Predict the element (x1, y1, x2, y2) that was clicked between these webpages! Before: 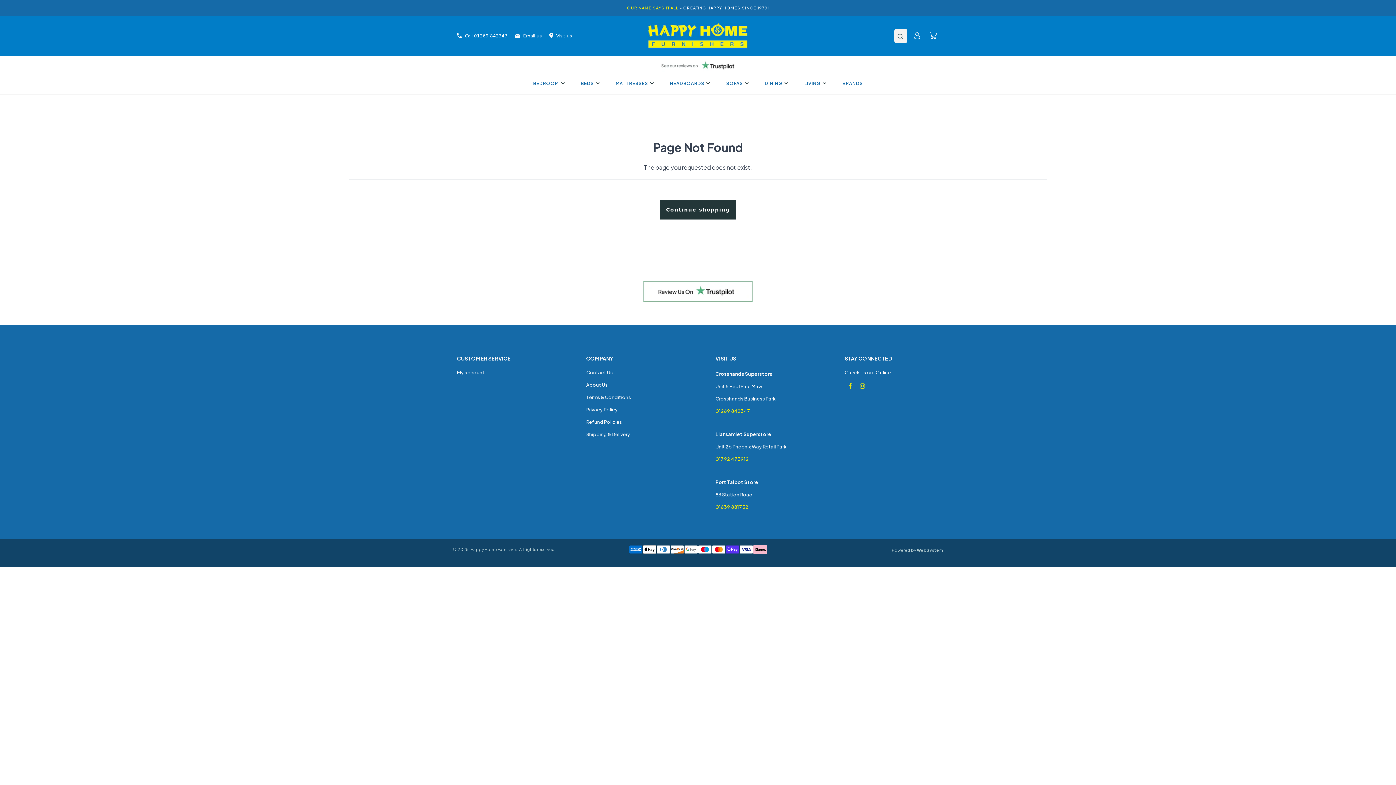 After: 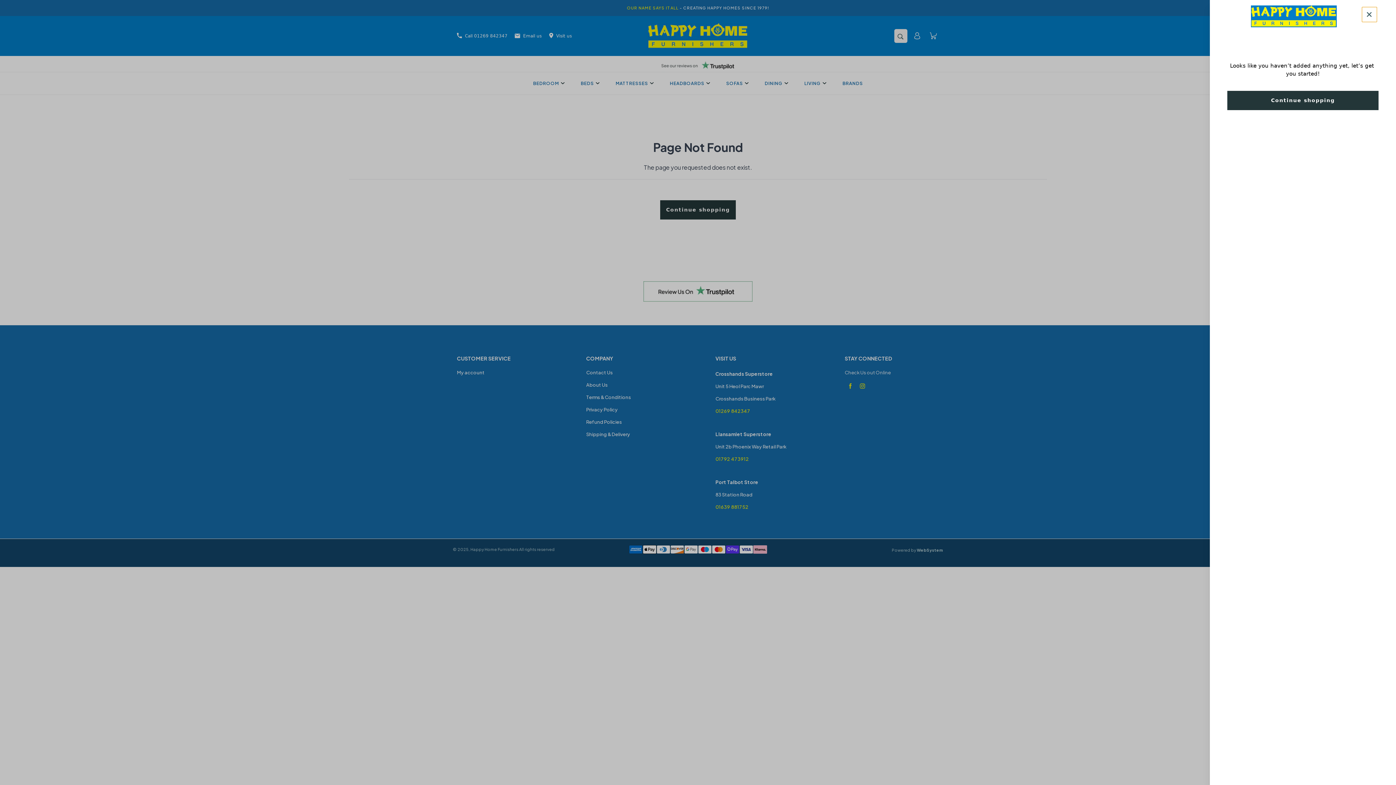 Action: bbox: (927, 30, 939, 41)